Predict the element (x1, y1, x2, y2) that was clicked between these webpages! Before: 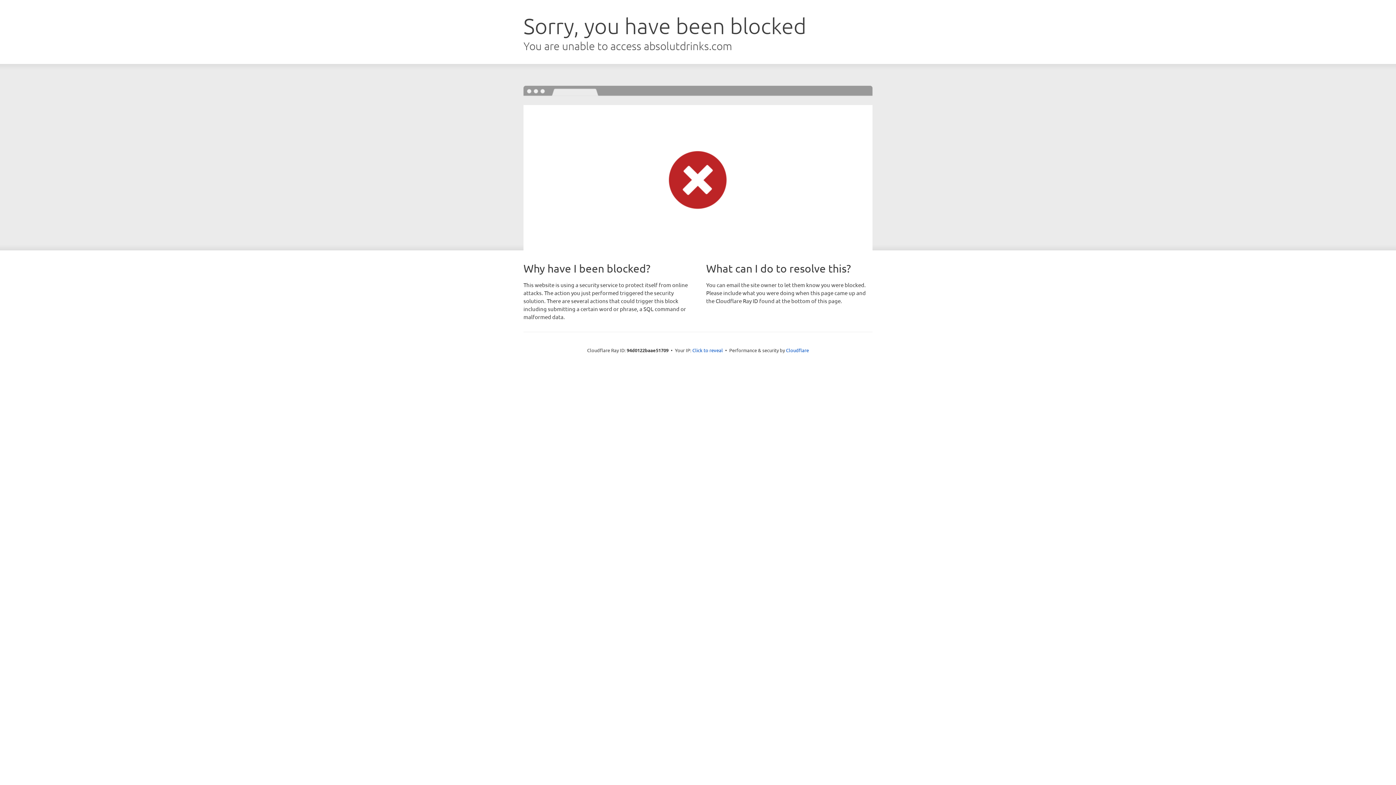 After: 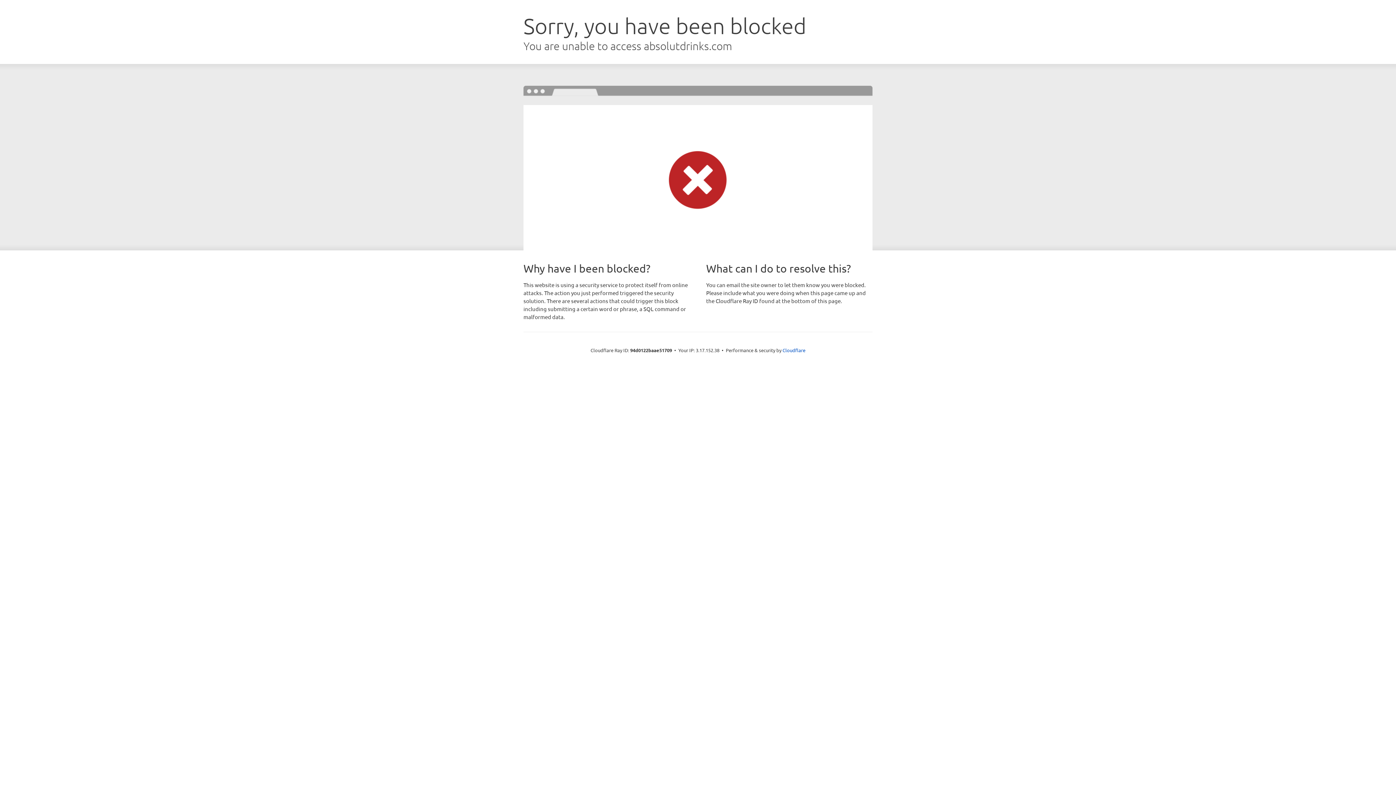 Action: bbox: (692, 346, 723, 353) label: Click to reveal